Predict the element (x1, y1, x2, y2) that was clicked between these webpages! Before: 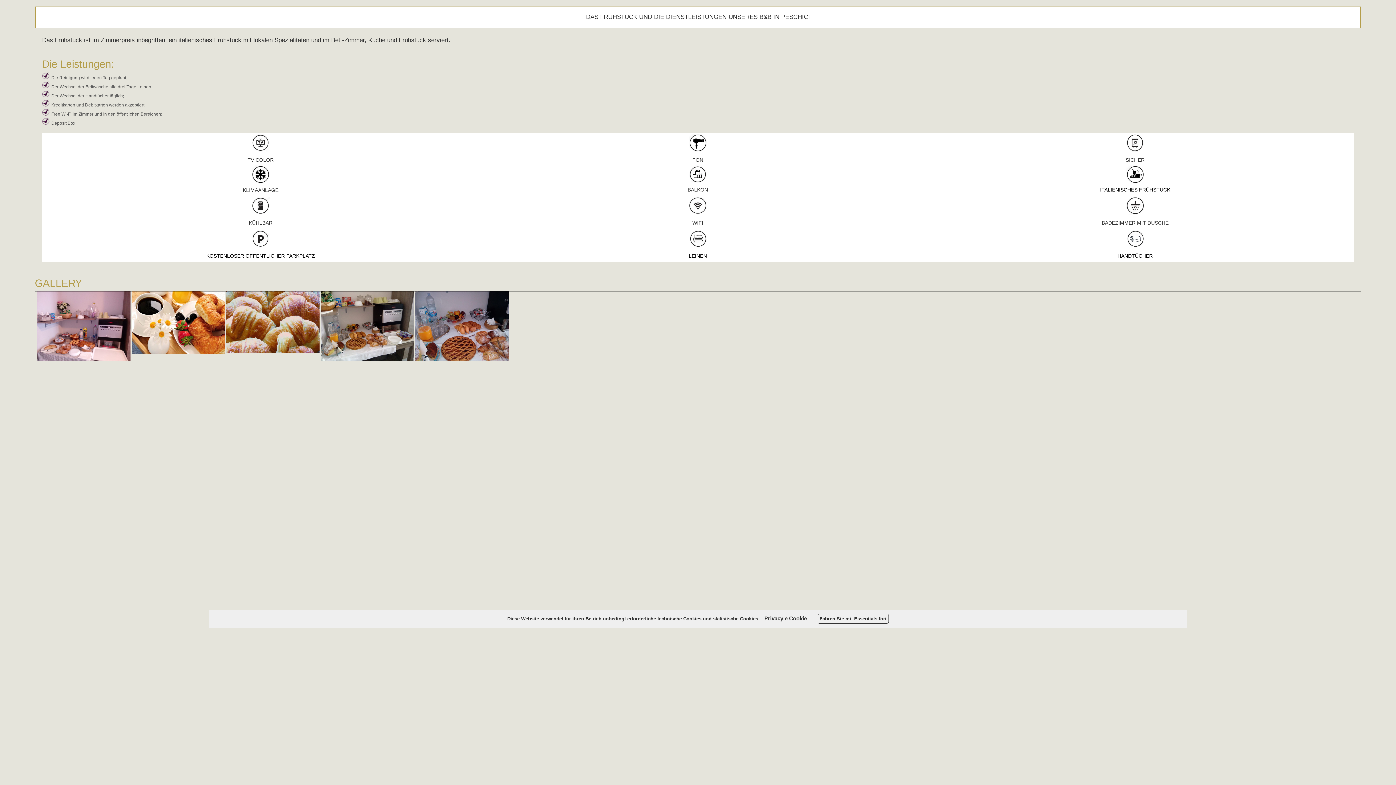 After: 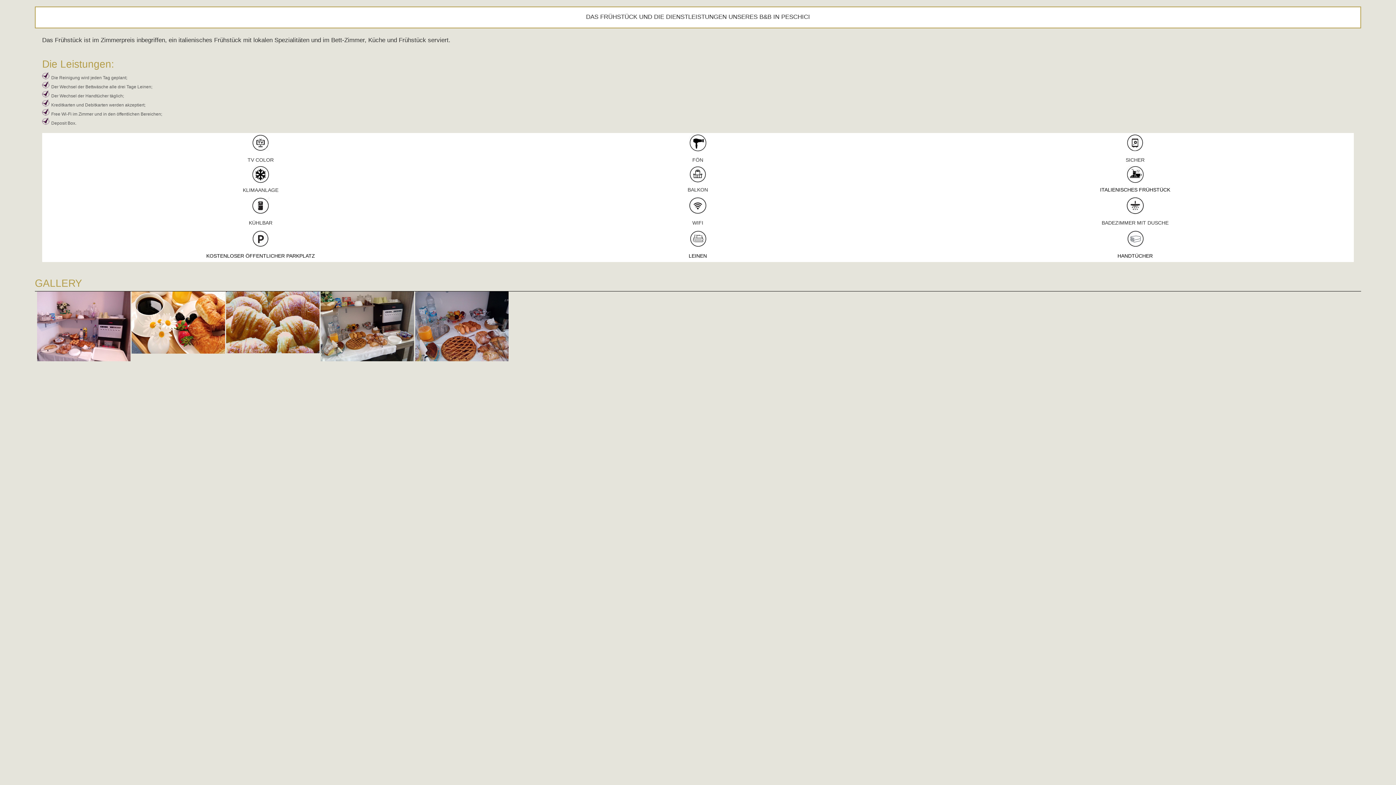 Action: label: Fahren Sie mit Essentials fort bbox: (817, 614, 888, 624)